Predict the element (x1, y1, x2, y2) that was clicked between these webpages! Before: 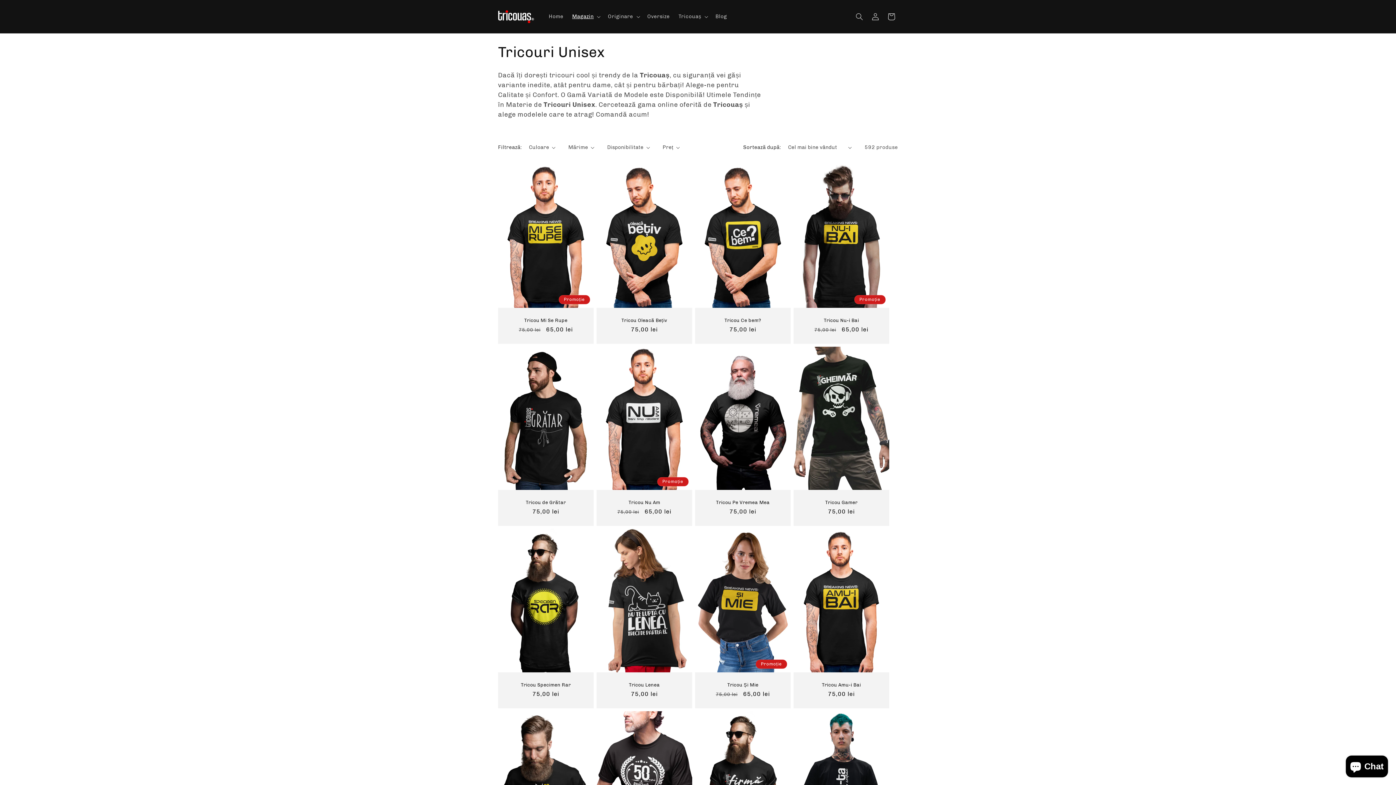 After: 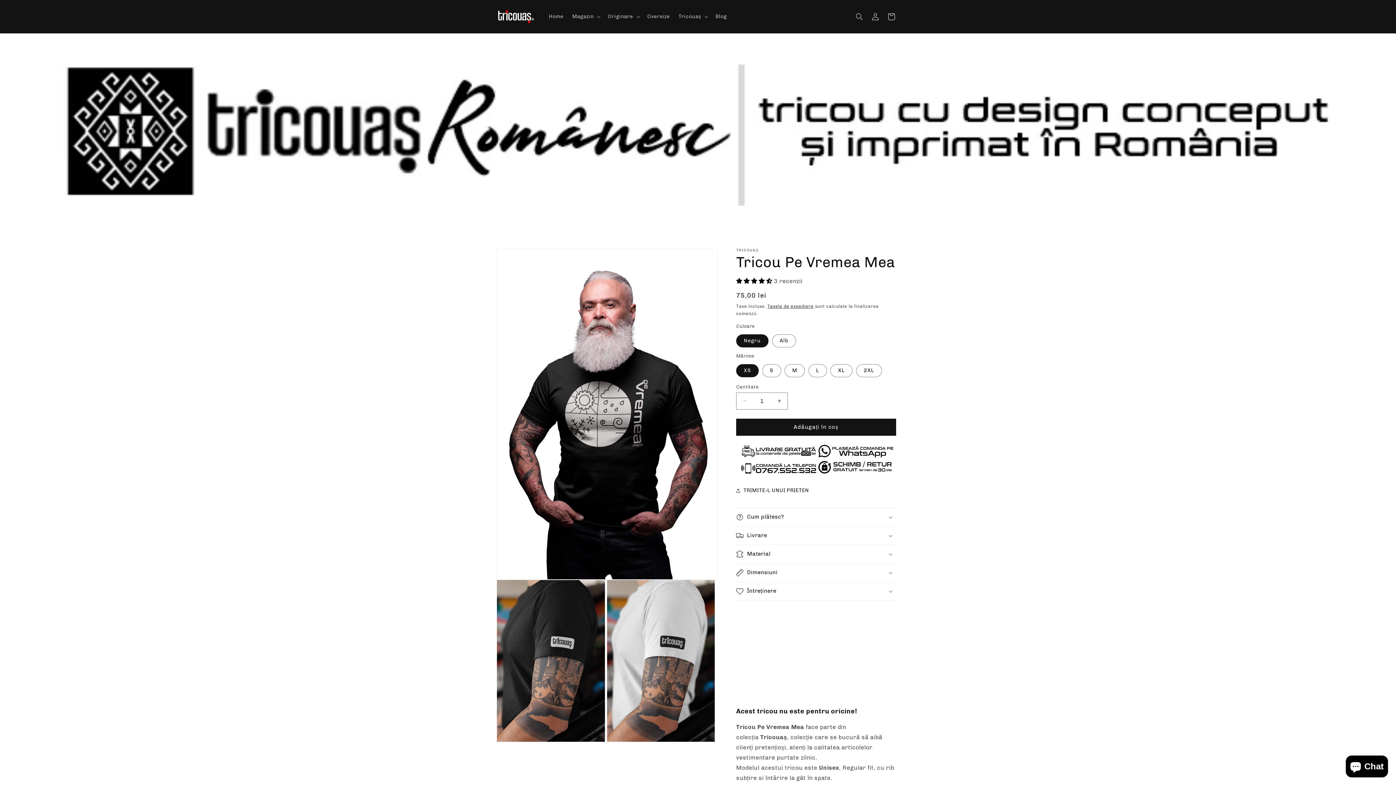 Action: label: Tricou Pe Vremea Mea bbox: (702, 500, 783, 505)